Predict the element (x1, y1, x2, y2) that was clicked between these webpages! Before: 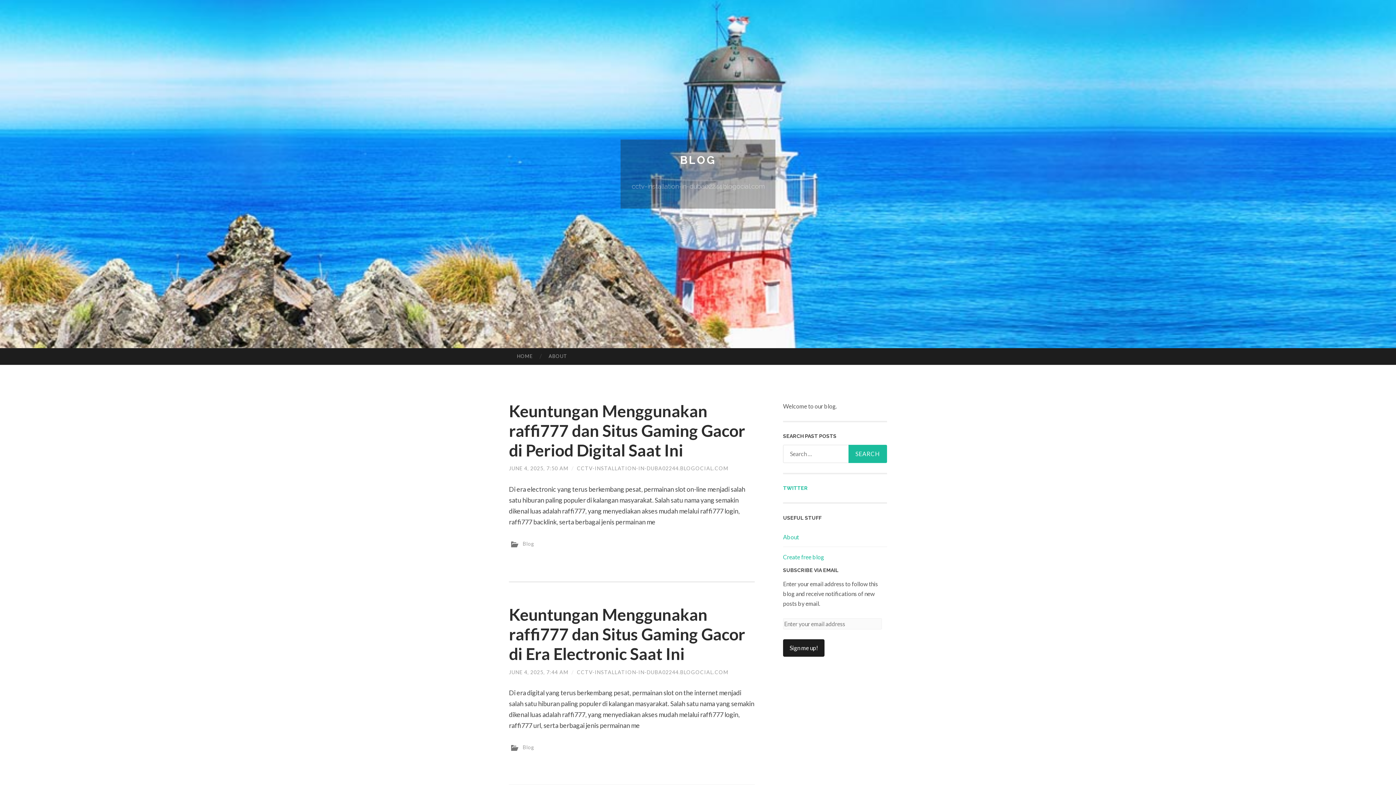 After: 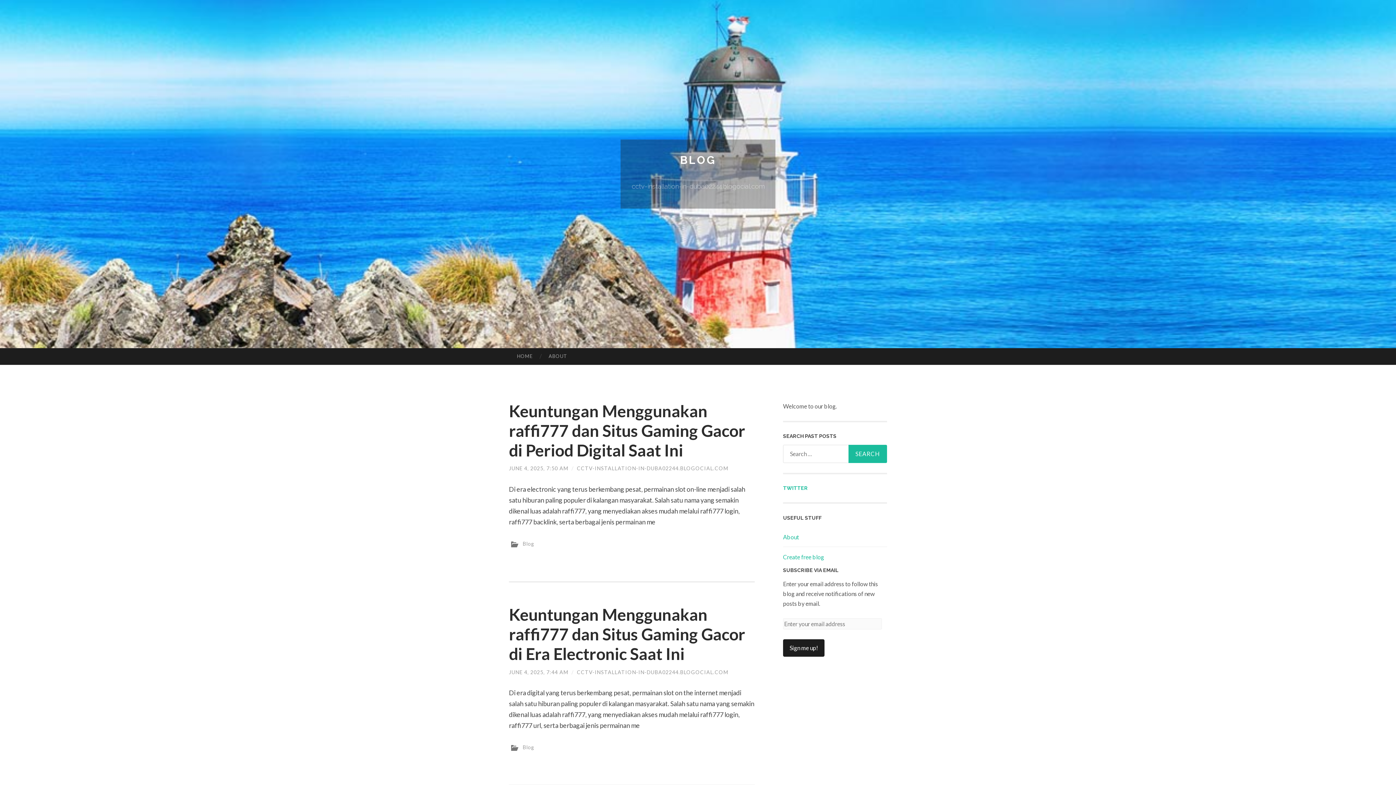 Action: bbox: (577, 669, 728, 675) label: CCTV-INSTALLATION-IN-DUBA02244.BLOGOCIAL.COM